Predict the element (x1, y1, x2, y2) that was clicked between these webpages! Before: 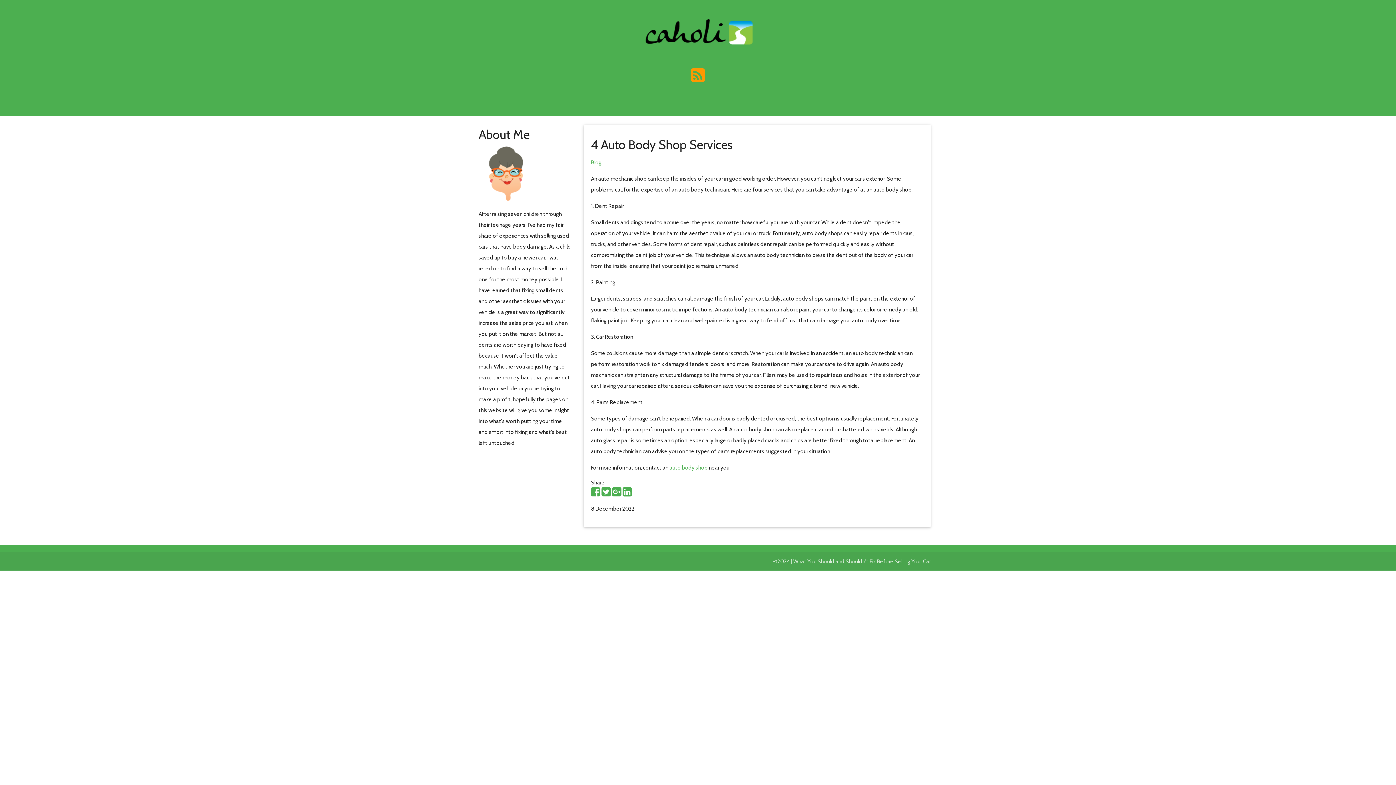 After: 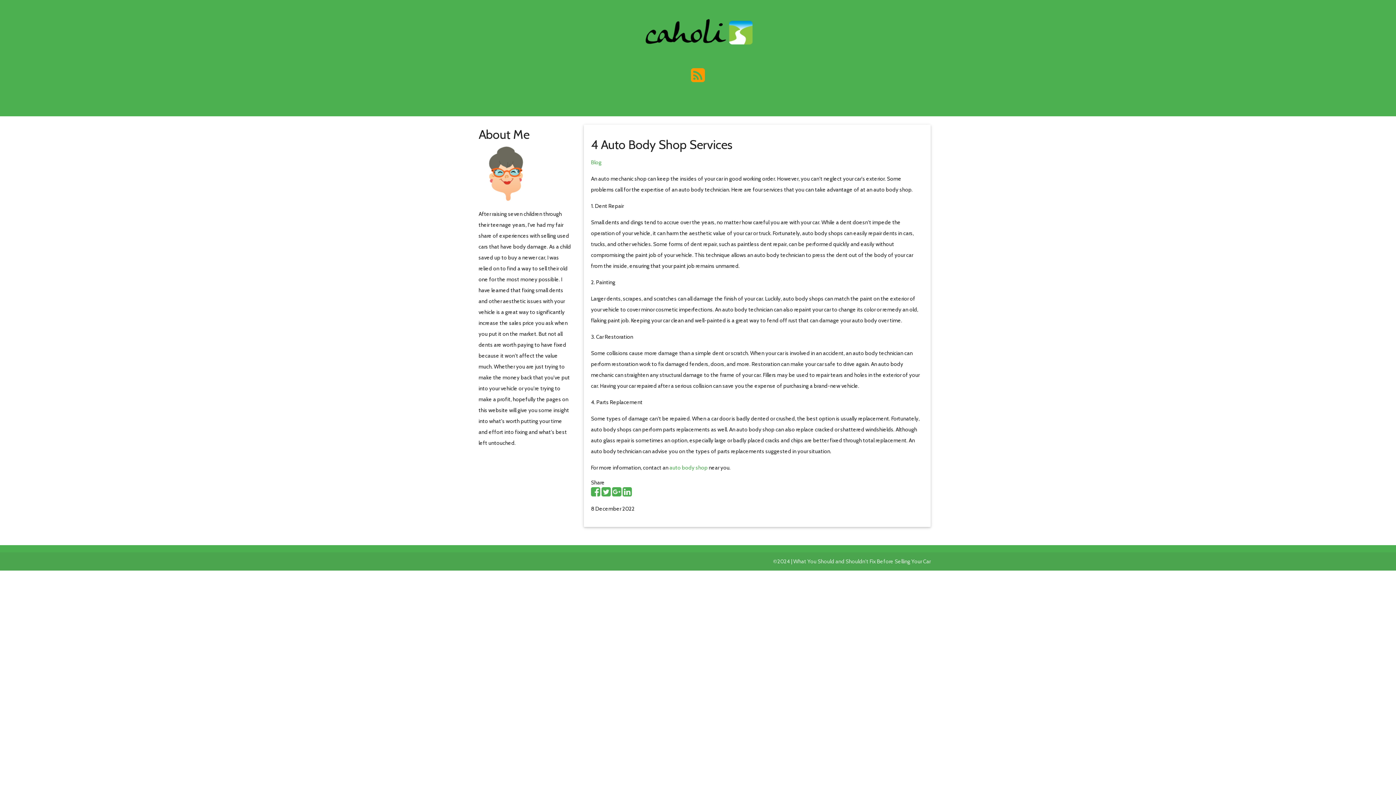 Action: bbox: (612, 490, 621, 497)